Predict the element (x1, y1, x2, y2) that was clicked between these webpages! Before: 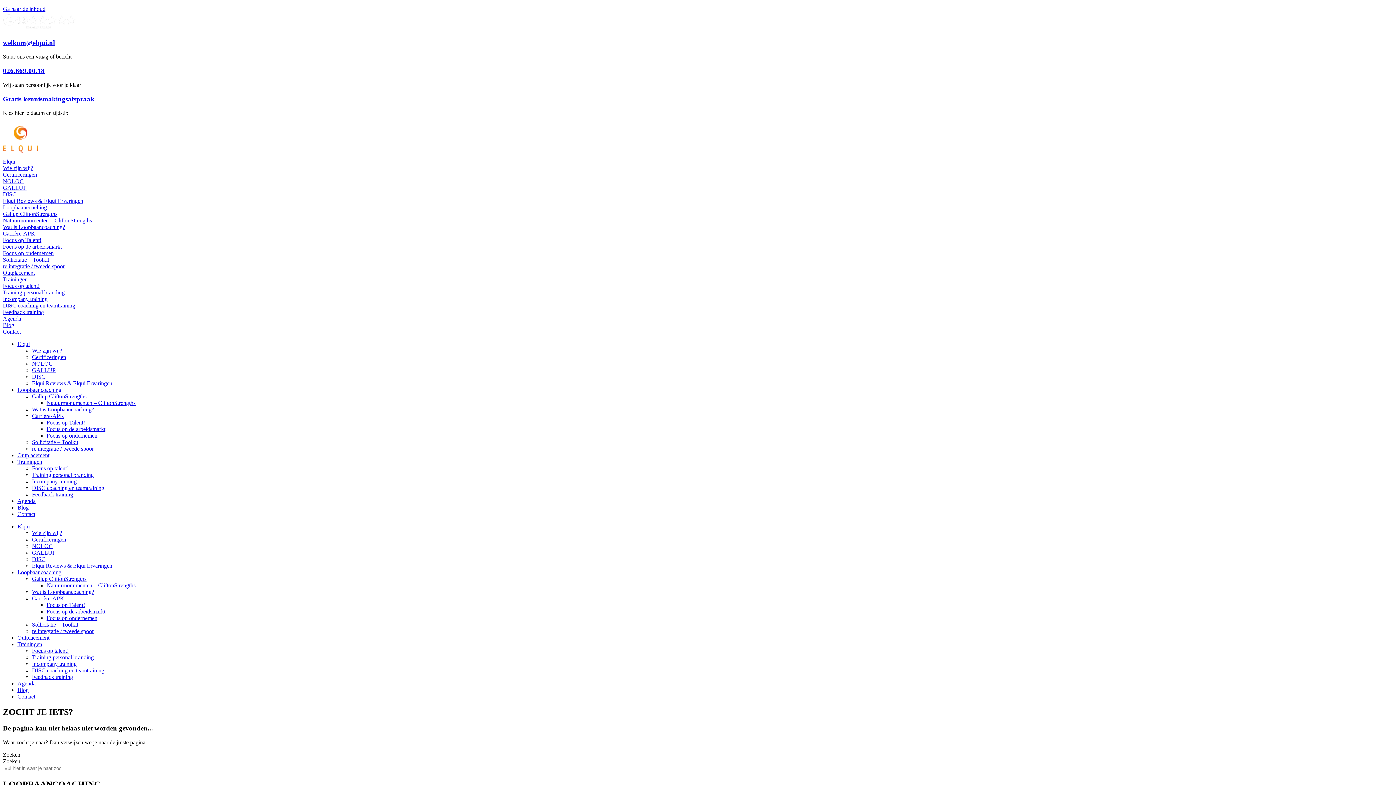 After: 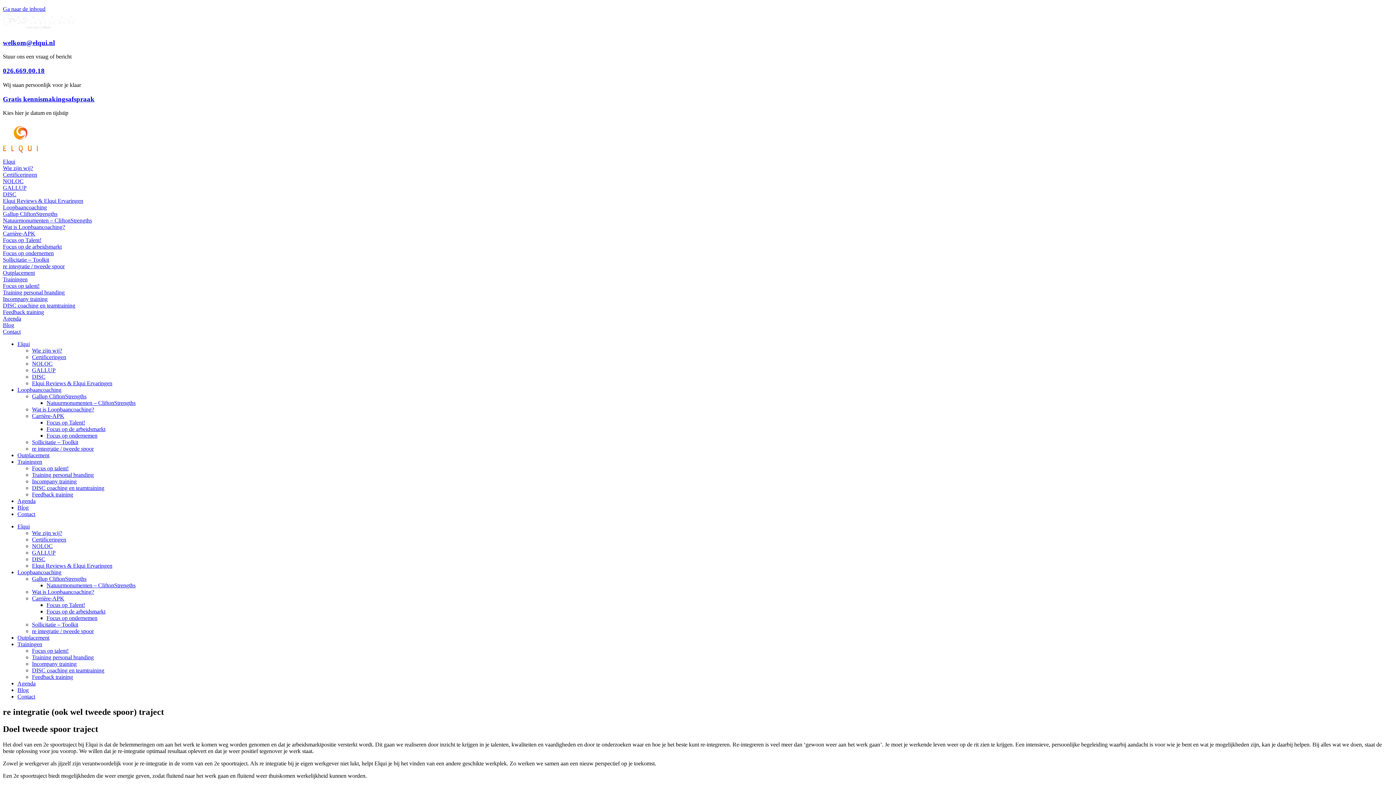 Action: bbox: (32, 628, 93, 634) label: re integratie / tweede spoor